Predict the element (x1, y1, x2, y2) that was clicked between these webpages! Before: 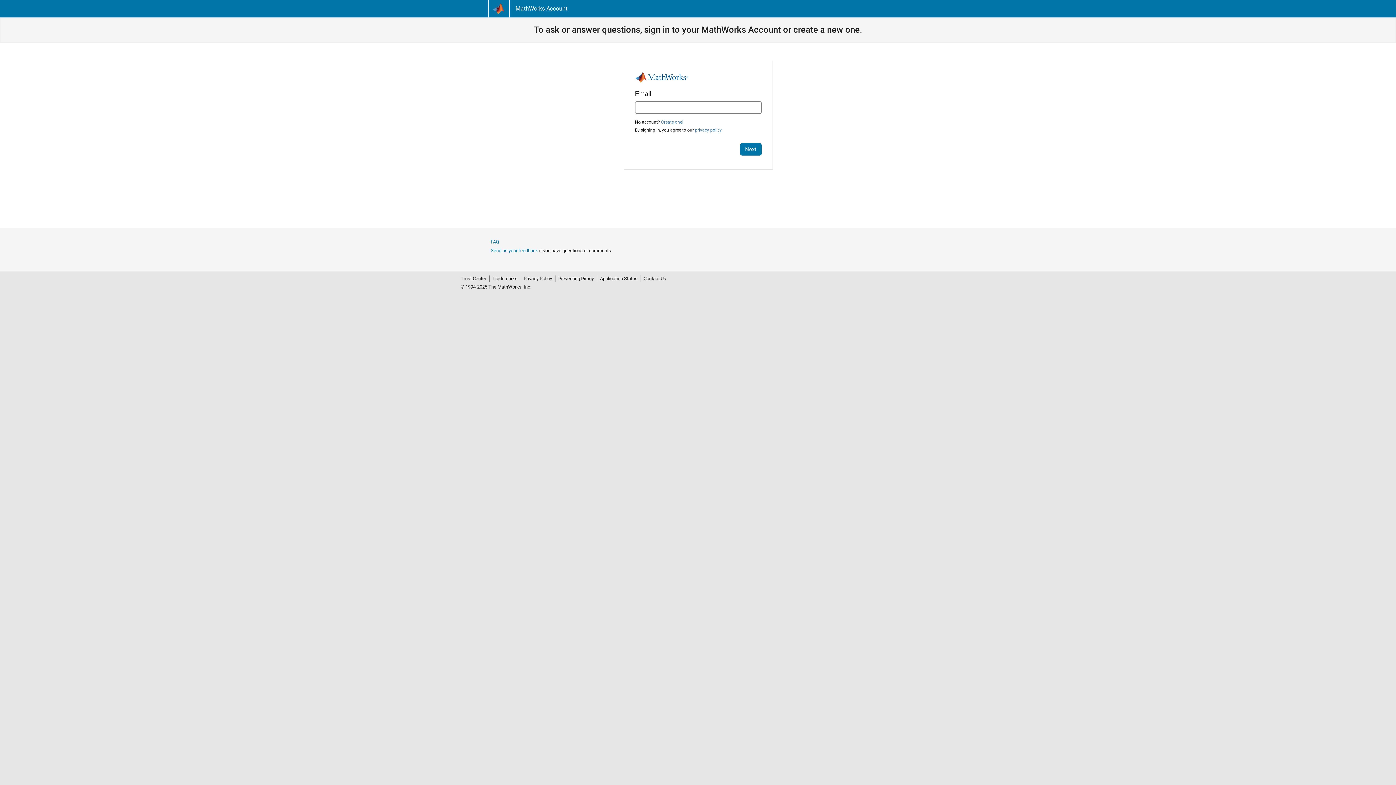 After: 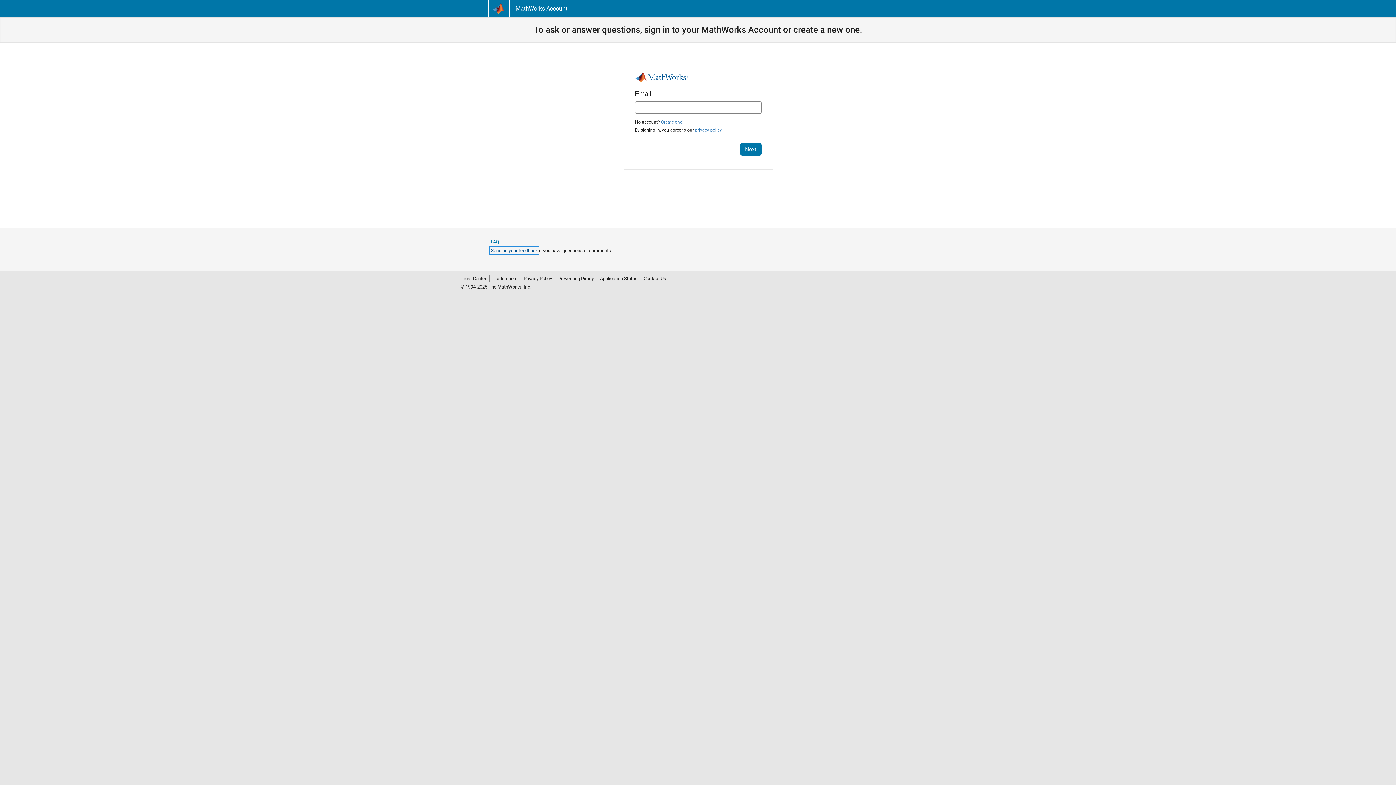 Action: label: Send us your feedback bbox: (490, 248, 538, 253)